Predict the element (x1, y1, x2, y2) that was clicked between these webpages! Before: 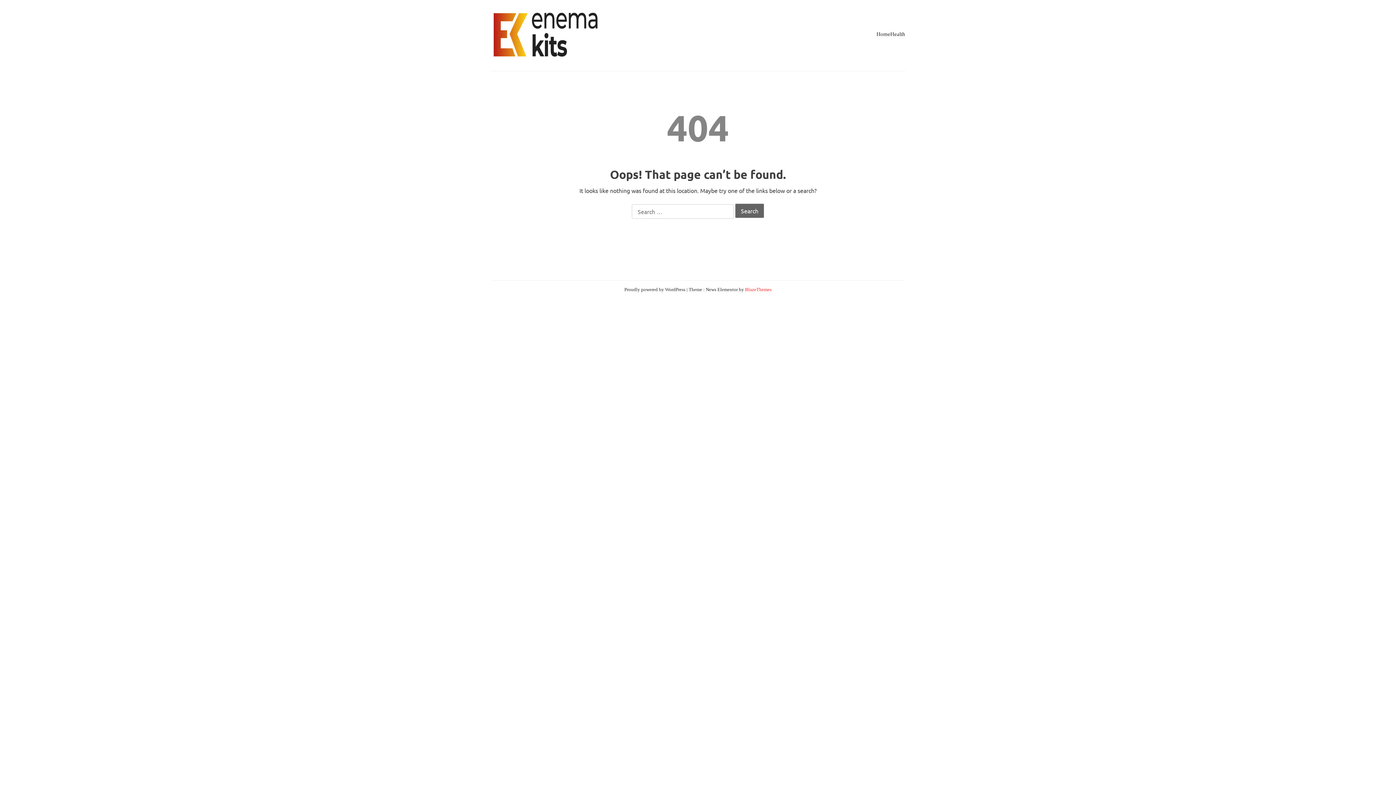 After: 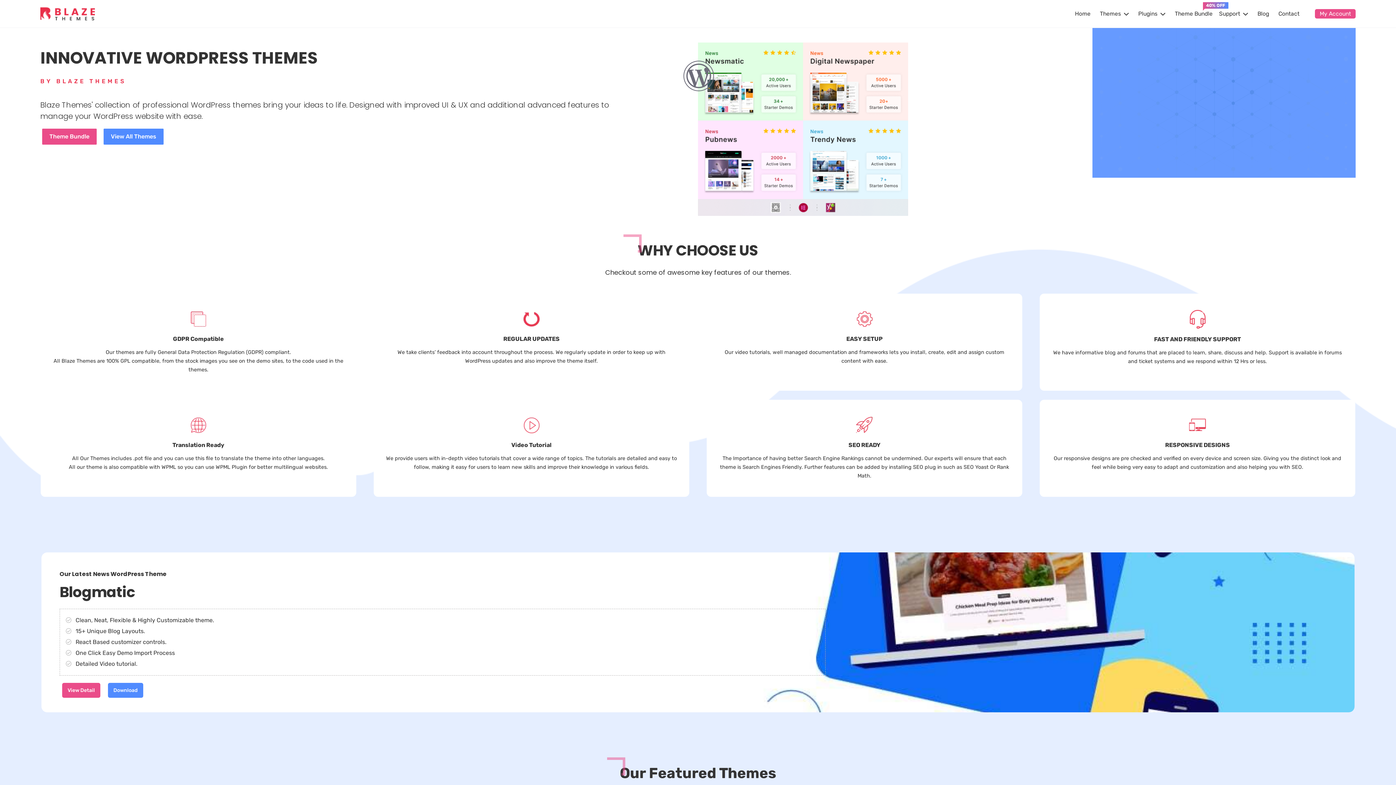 Action: label: BlazeThemes bbox: (745, 286, 771, 292)